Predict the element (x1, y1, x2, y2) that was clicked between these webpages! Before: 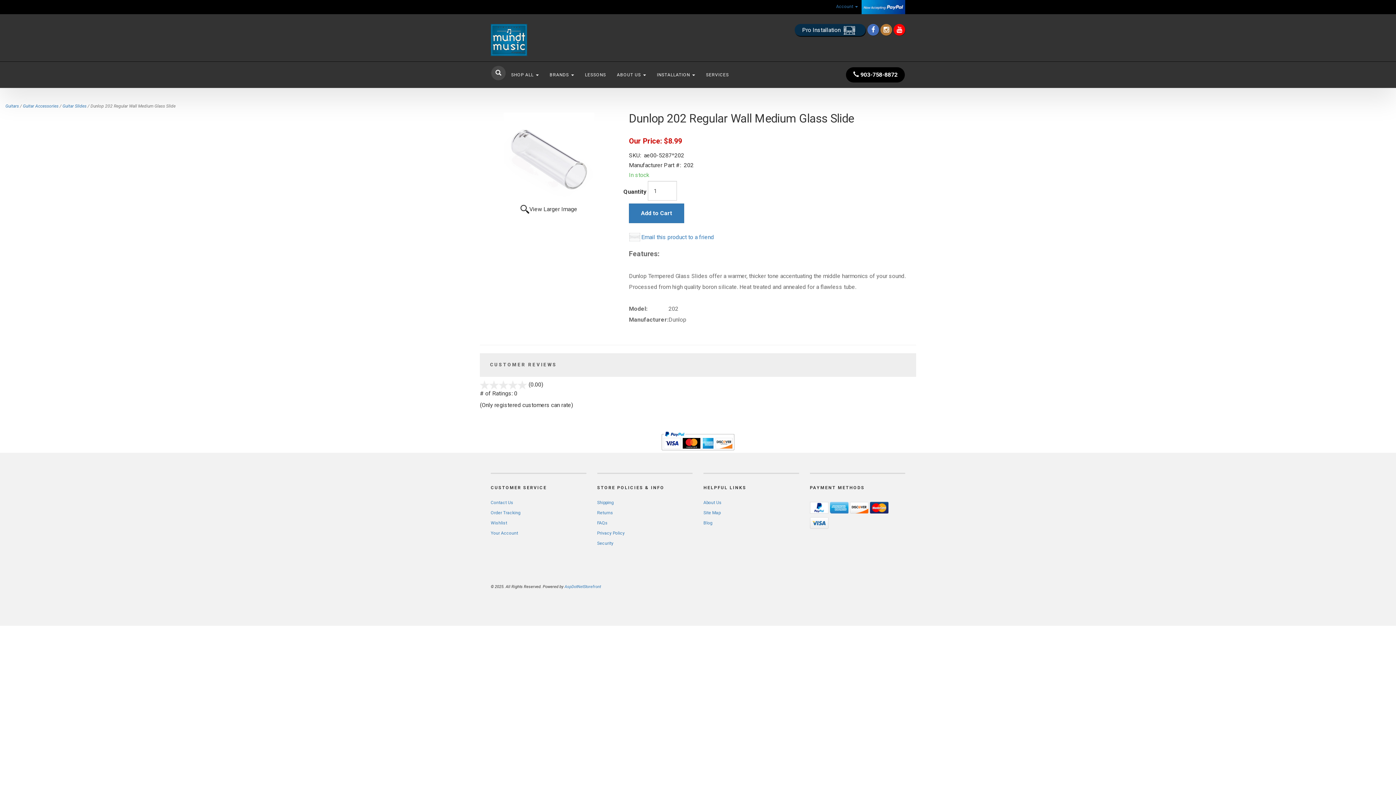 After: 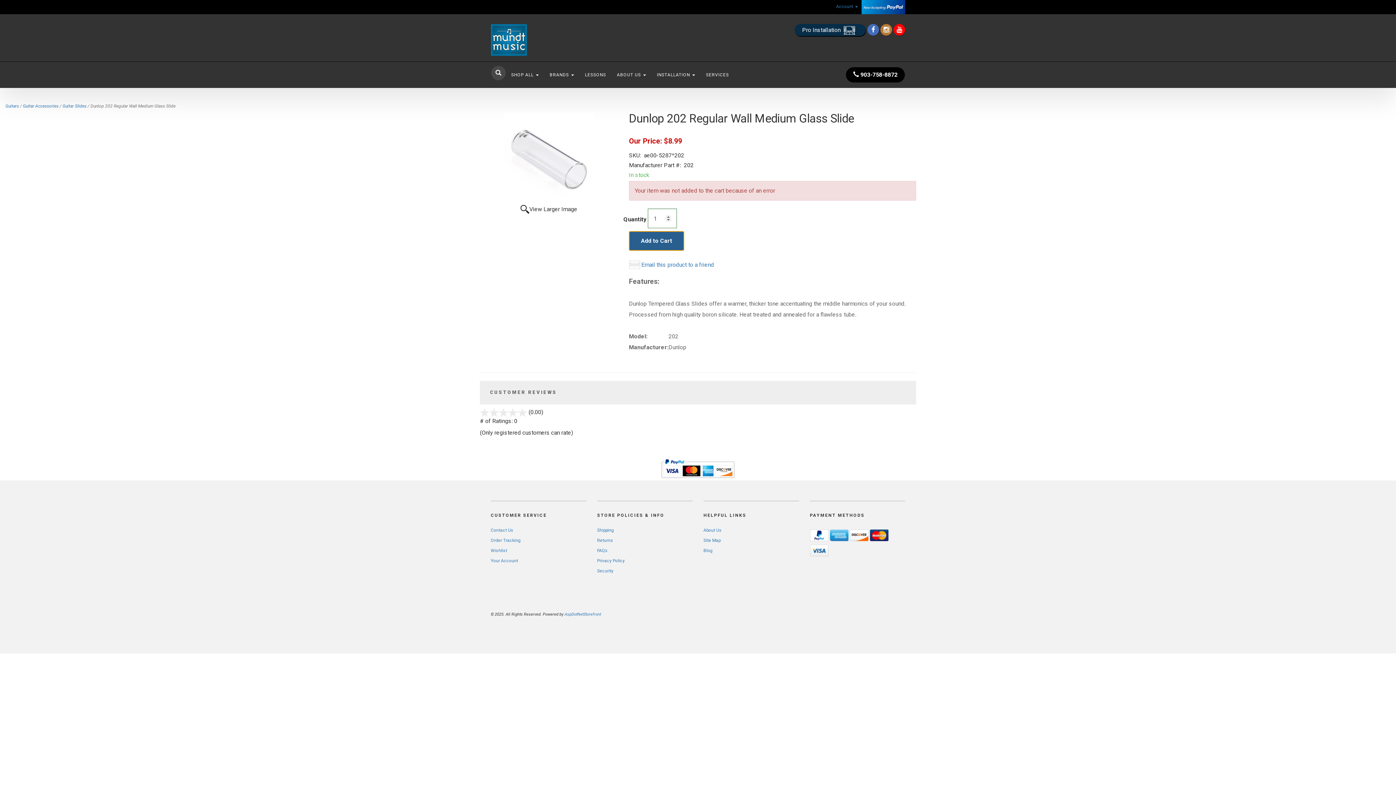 Action: label: Add to Cart bbox: (629, 203, 684, 223)